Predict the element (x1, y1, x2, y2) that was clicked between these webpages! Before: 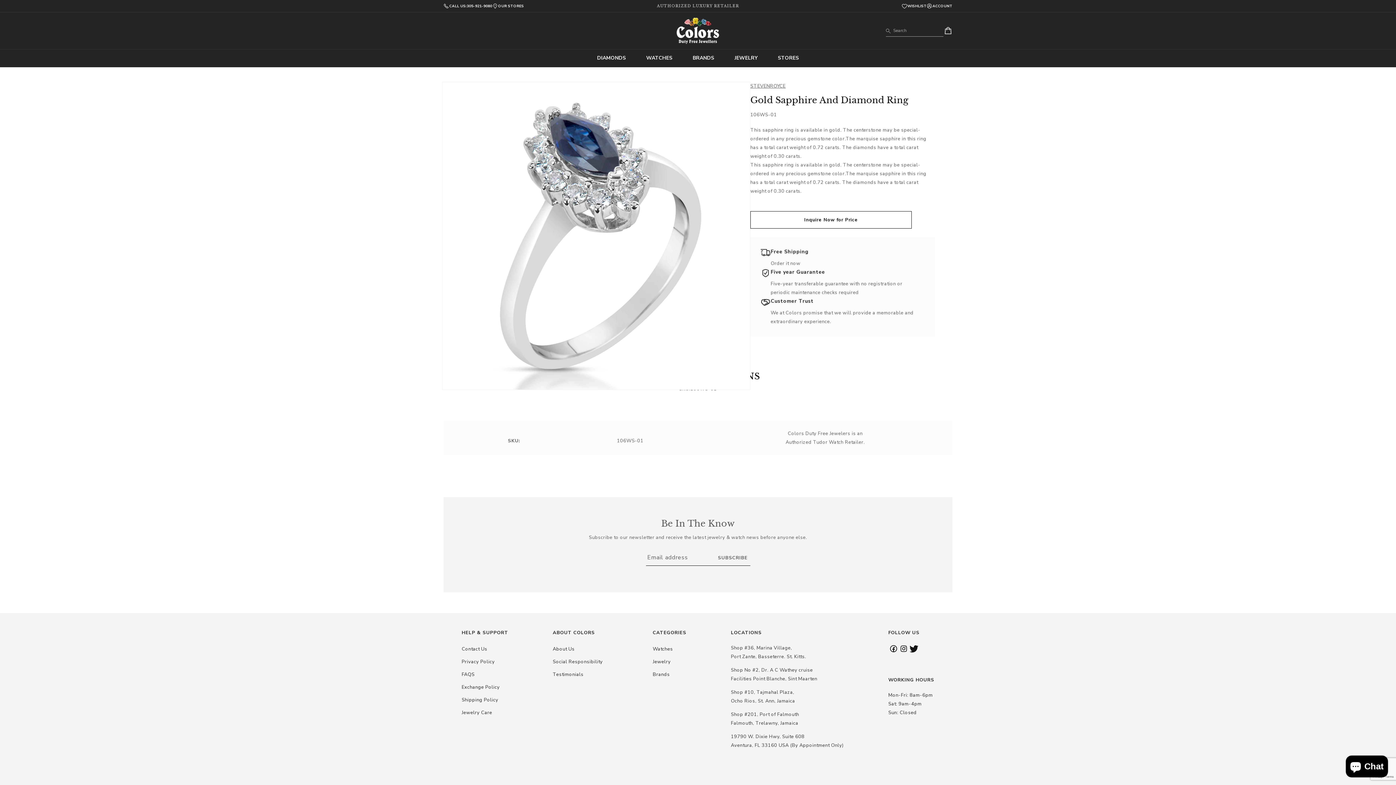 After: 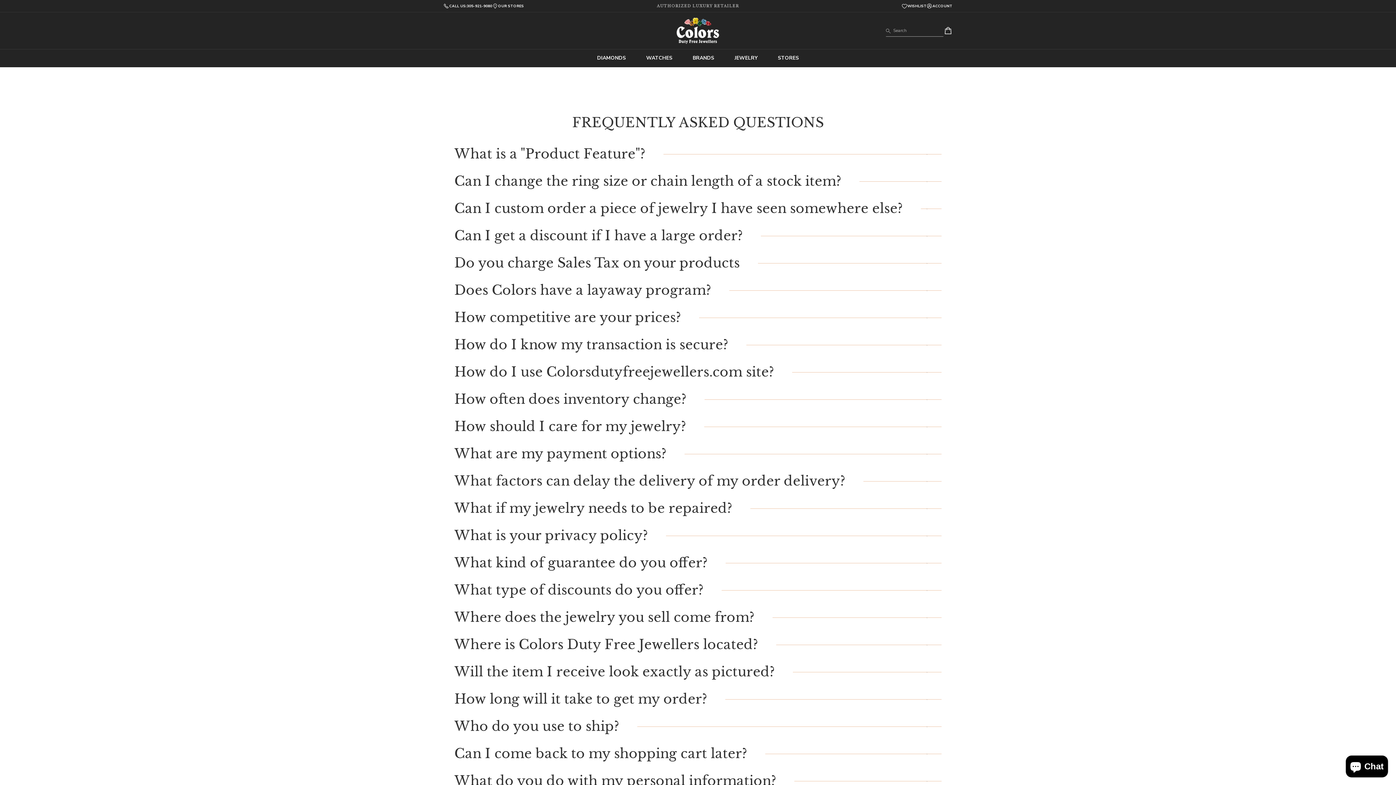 Action: bbox: (461, 670, 474, 682) label: FAQS